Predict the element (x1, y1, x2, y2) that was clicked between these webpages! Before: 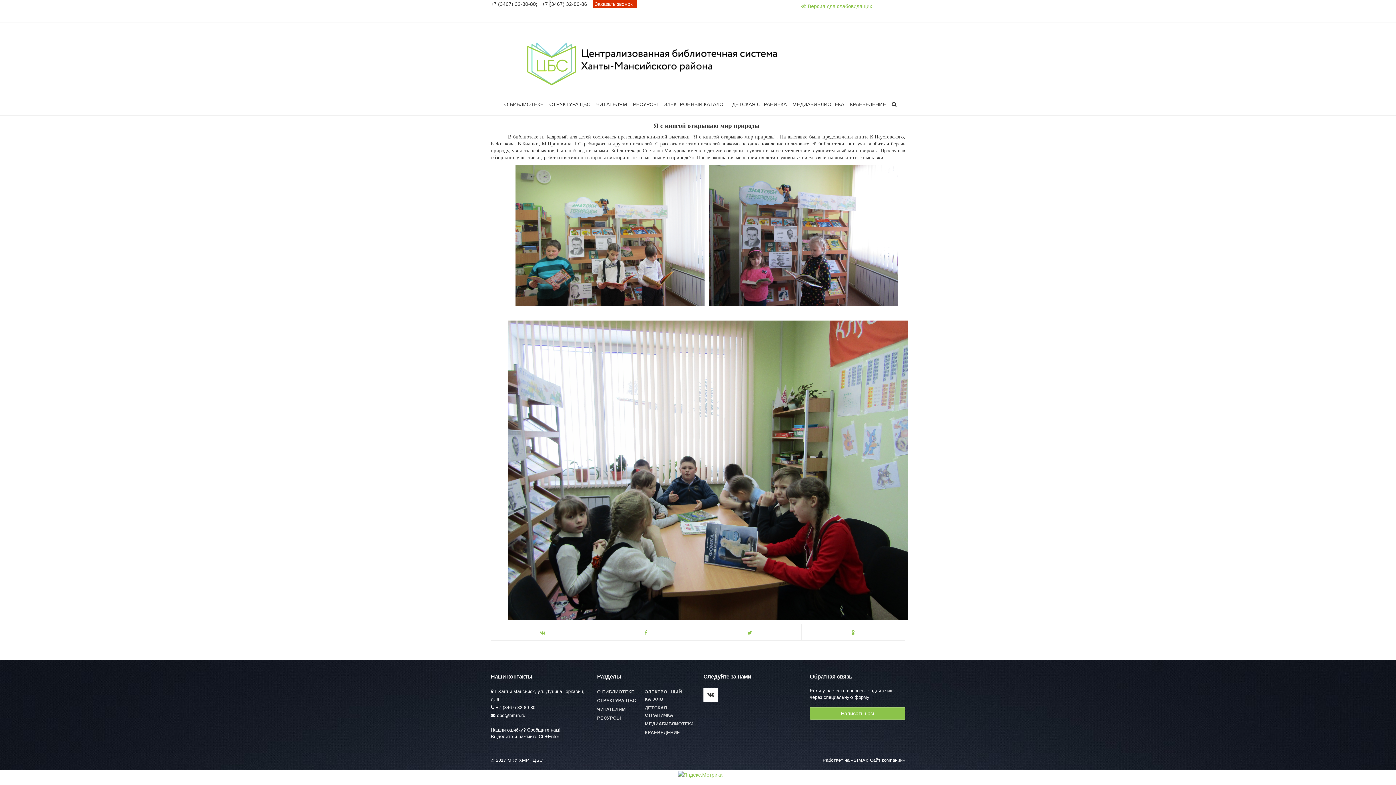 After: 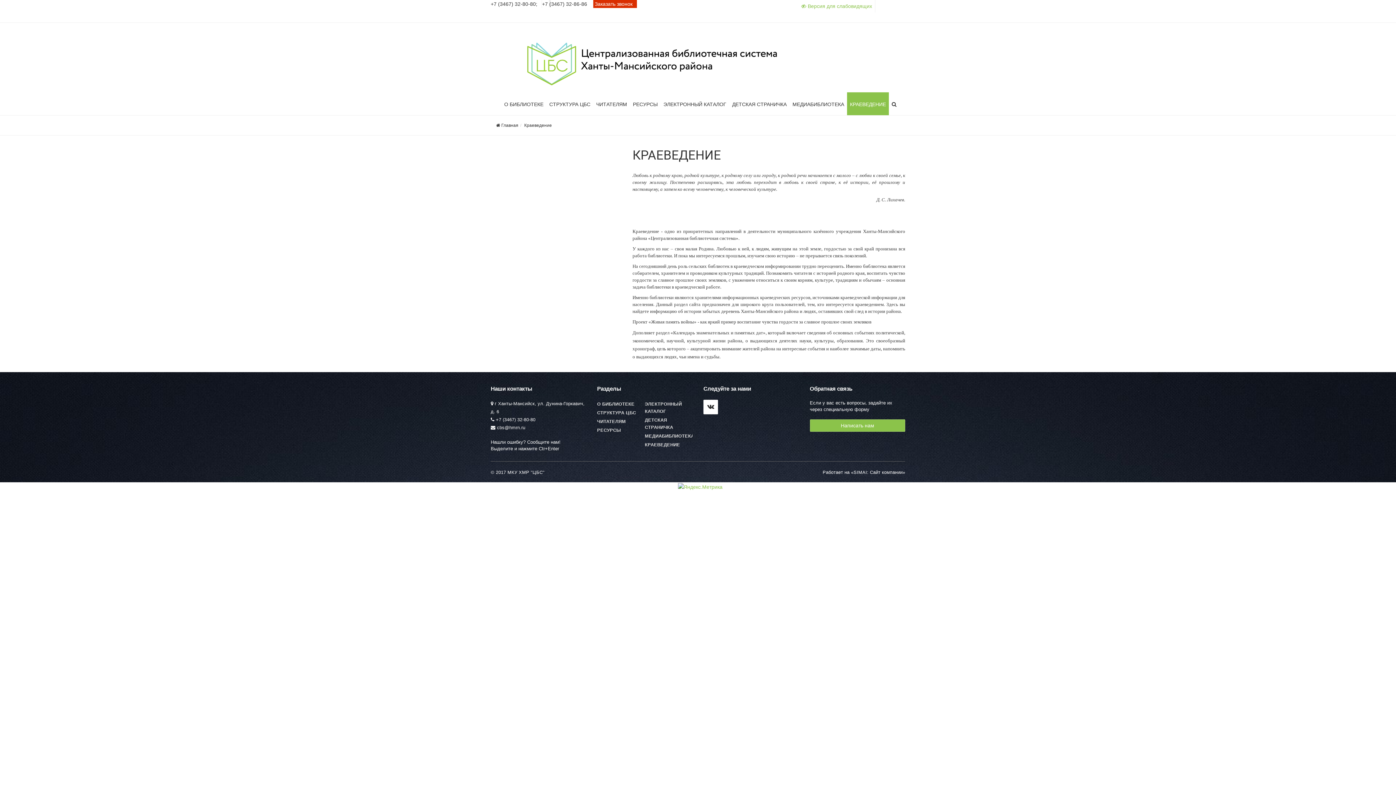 Action: label: КРАЕВЕДЕНИЕ bbox: (847, 92, 889, 115)